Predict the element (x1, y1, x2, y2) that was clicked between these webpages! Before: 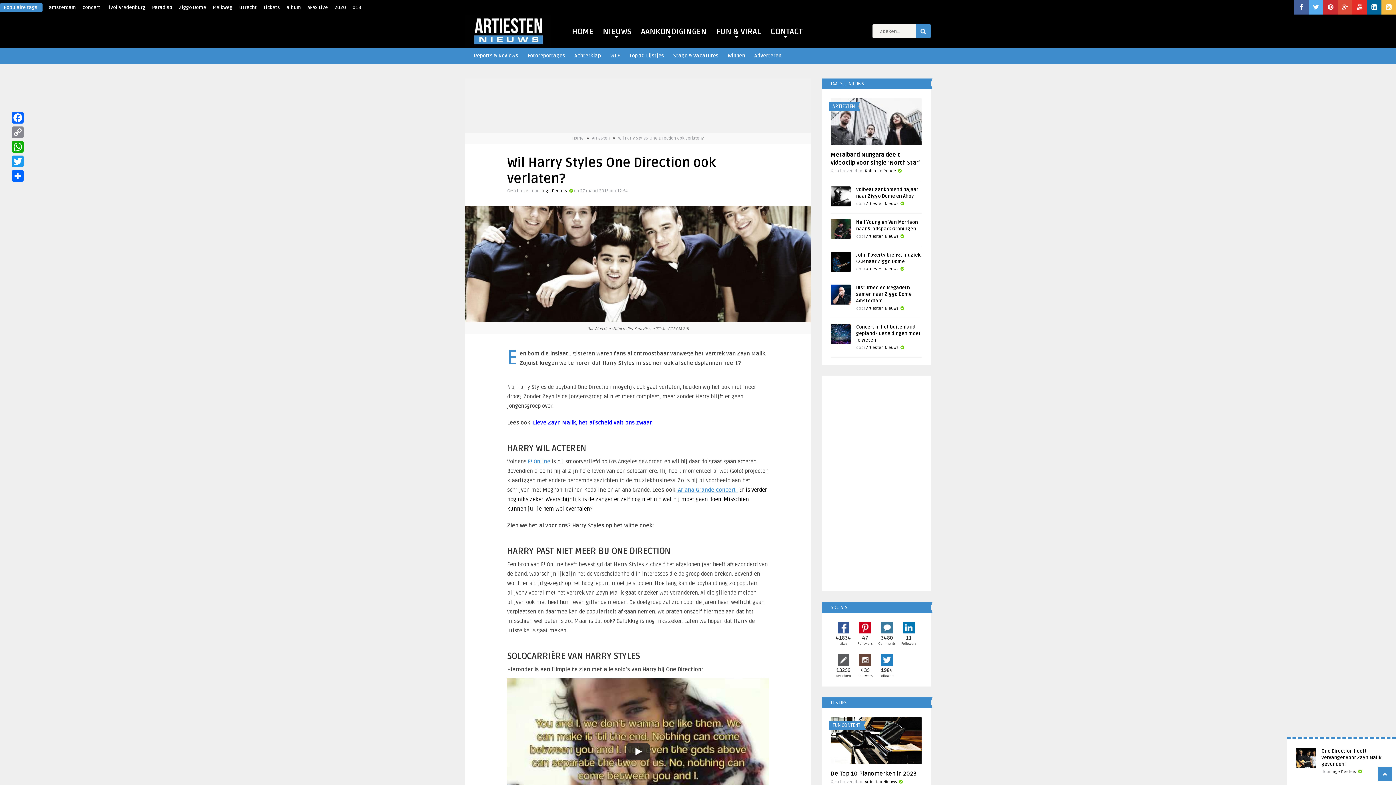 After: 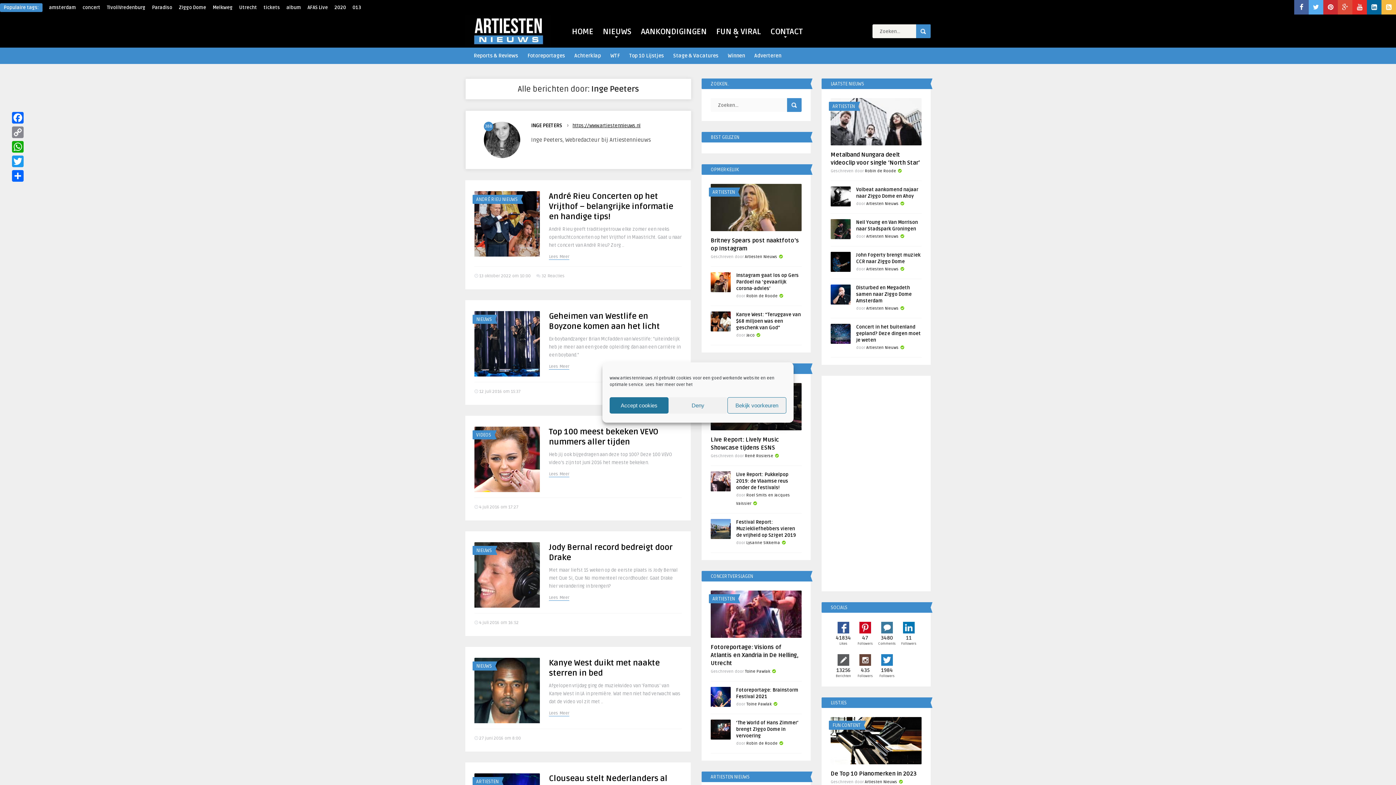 Action: label: Inge Peeters bbox: (542, 188, 567, 193)